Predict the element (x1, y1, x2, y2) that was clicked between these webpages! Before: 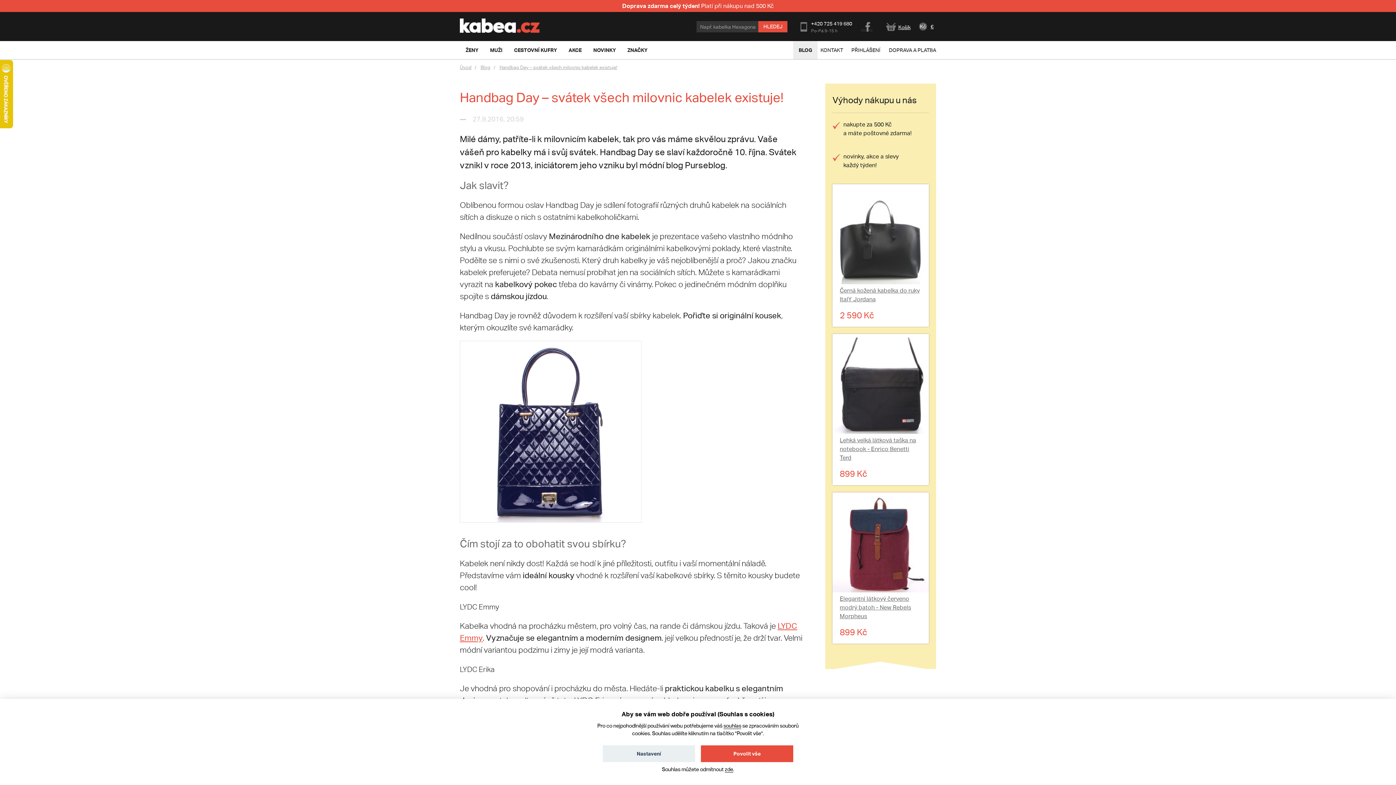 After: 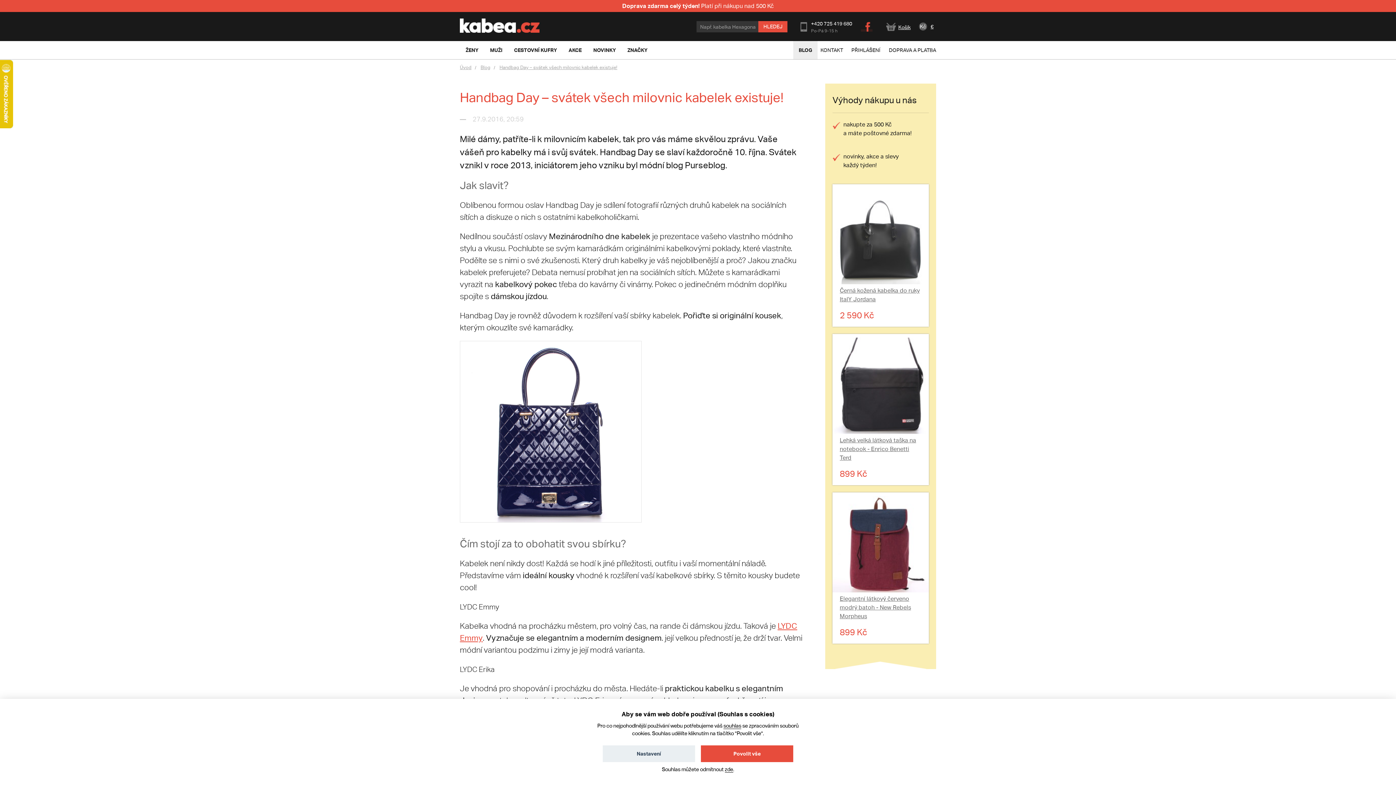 Action: label: Facebook bbox: (861, 20, 873, 31)